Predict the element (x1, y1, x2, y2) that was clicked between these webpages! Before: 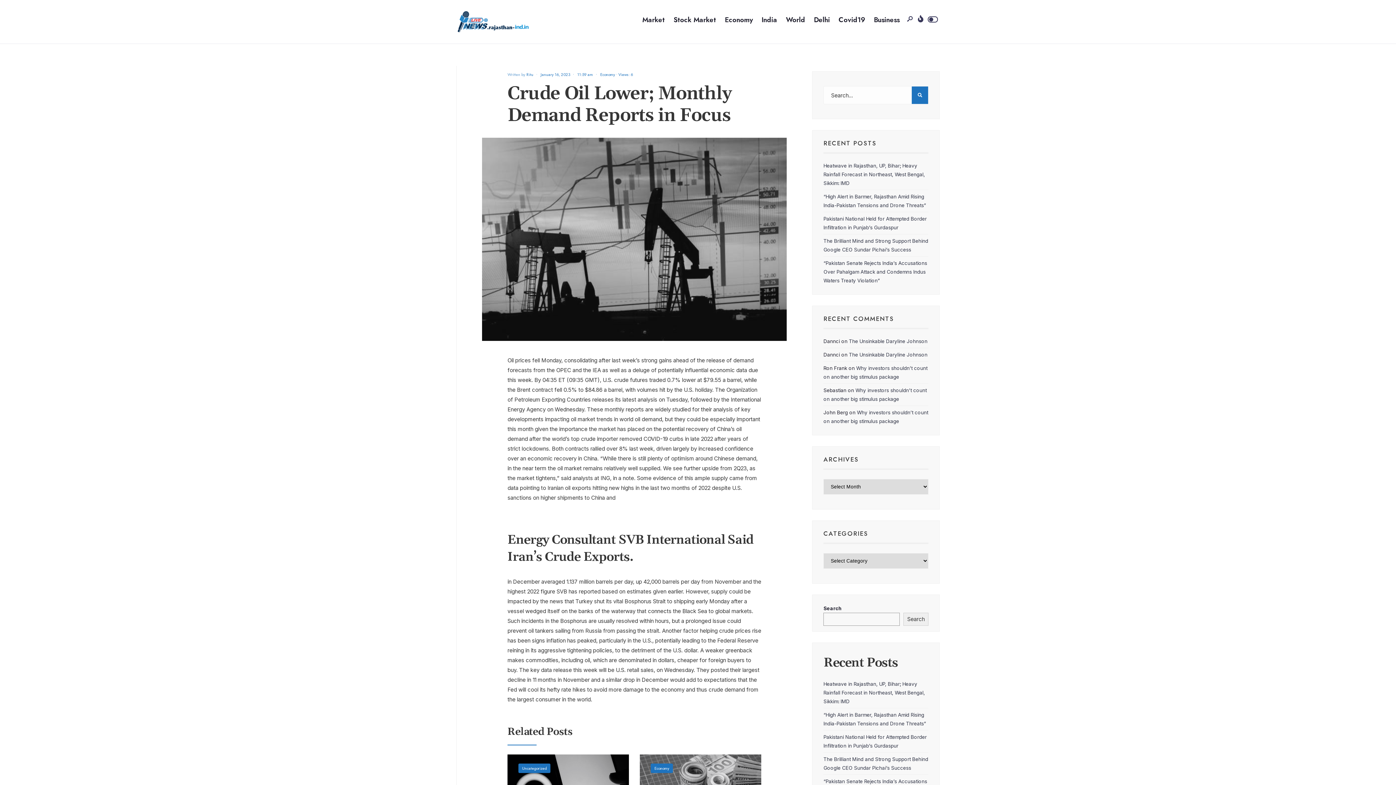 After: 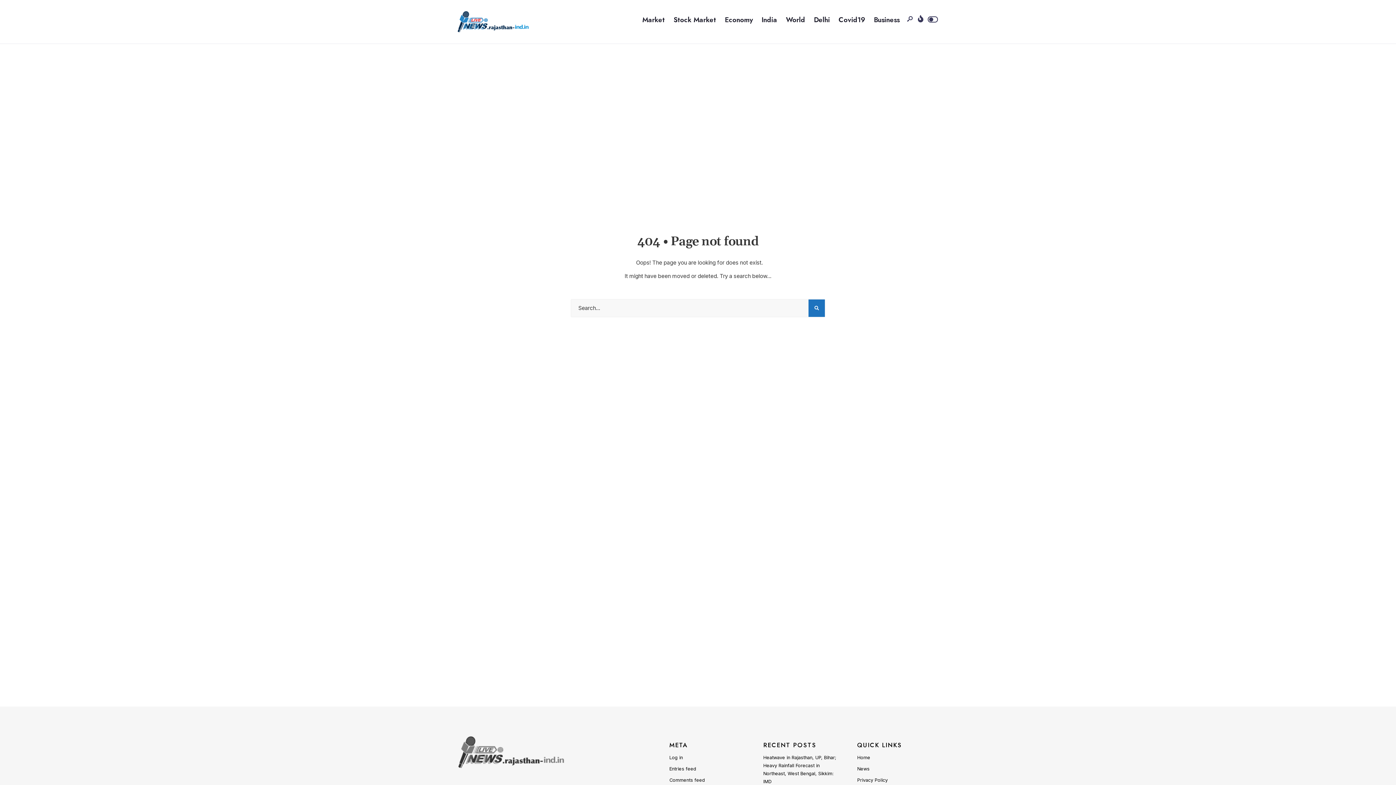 Action: label: Stock Market bbox: (673, 10, 716, 28)